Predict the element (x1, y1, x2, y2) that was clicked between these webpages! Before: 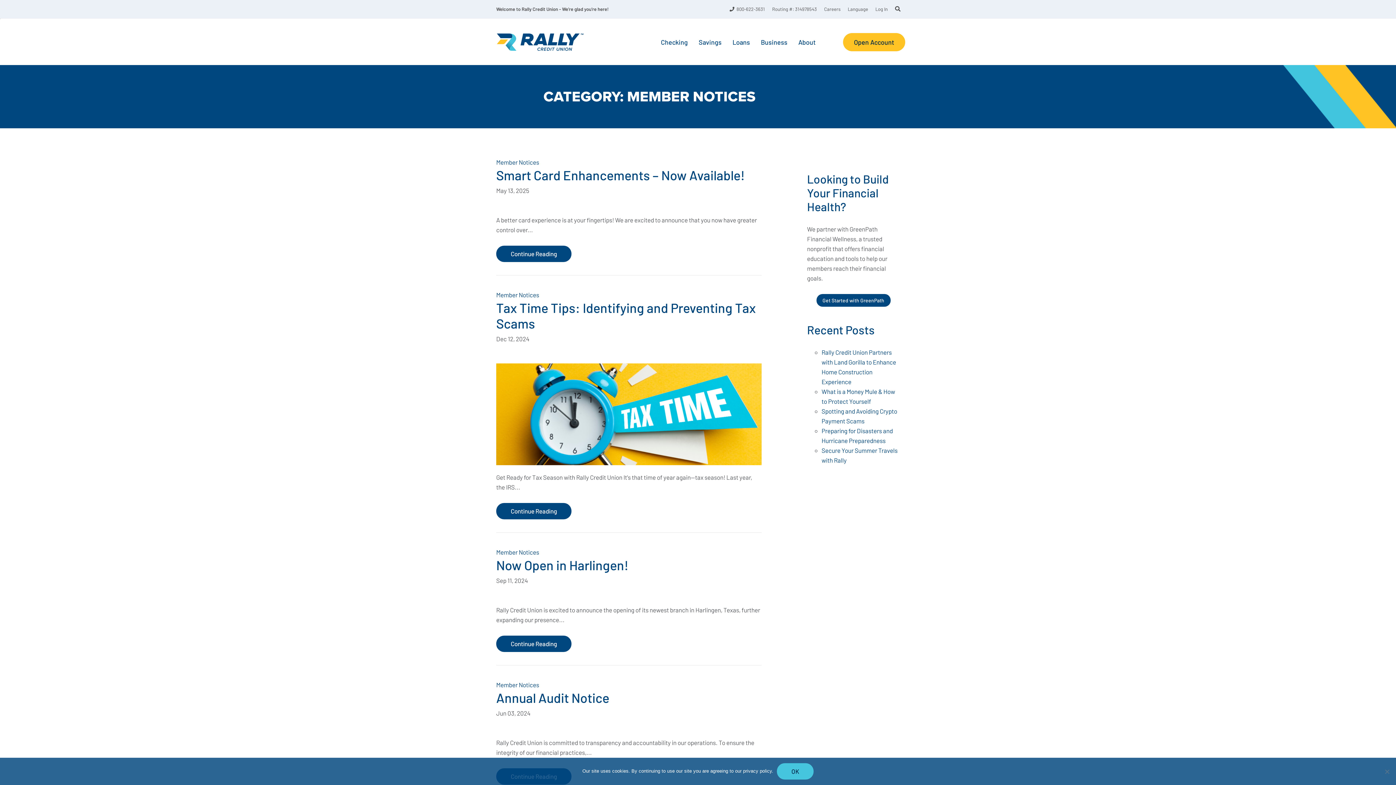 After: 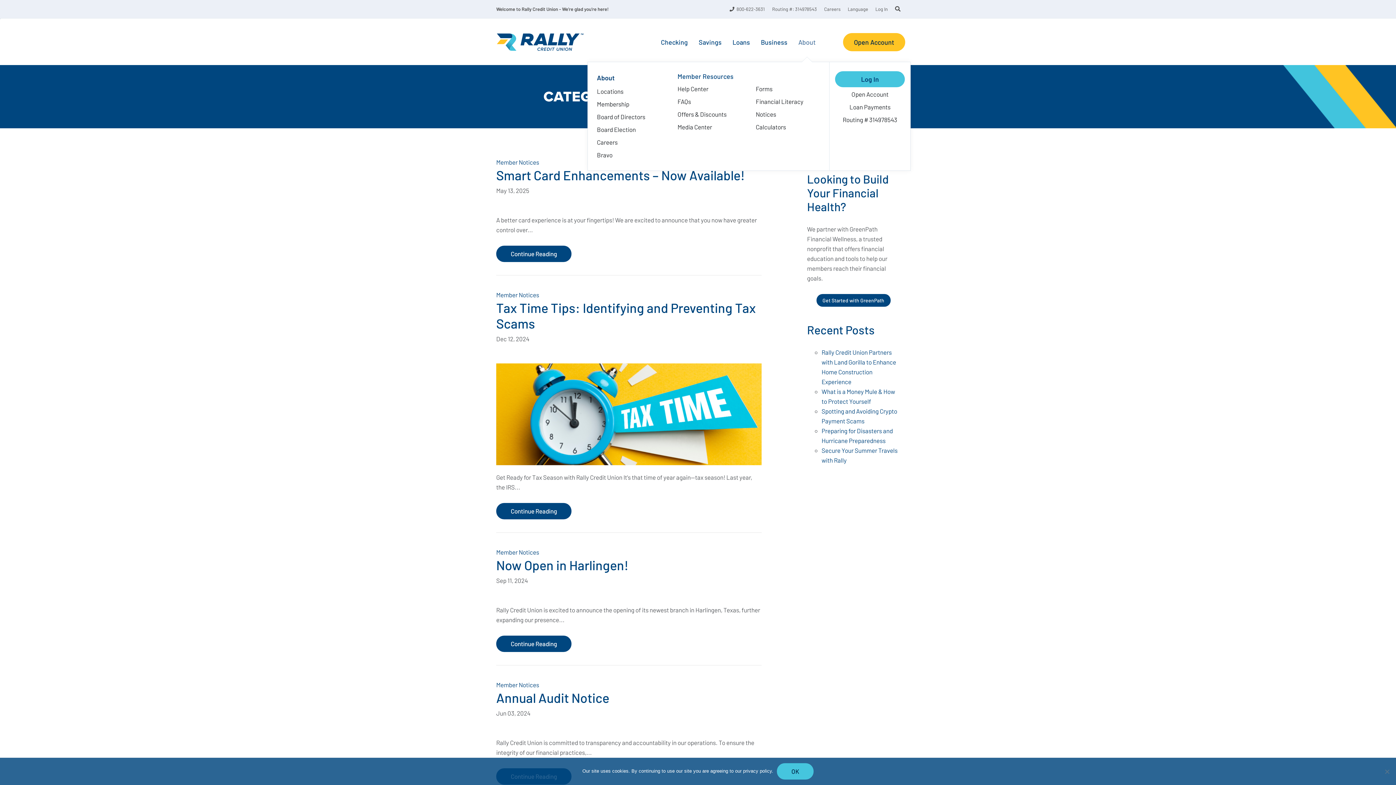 Action: bbox: (793, 33, 821, 51) label: About